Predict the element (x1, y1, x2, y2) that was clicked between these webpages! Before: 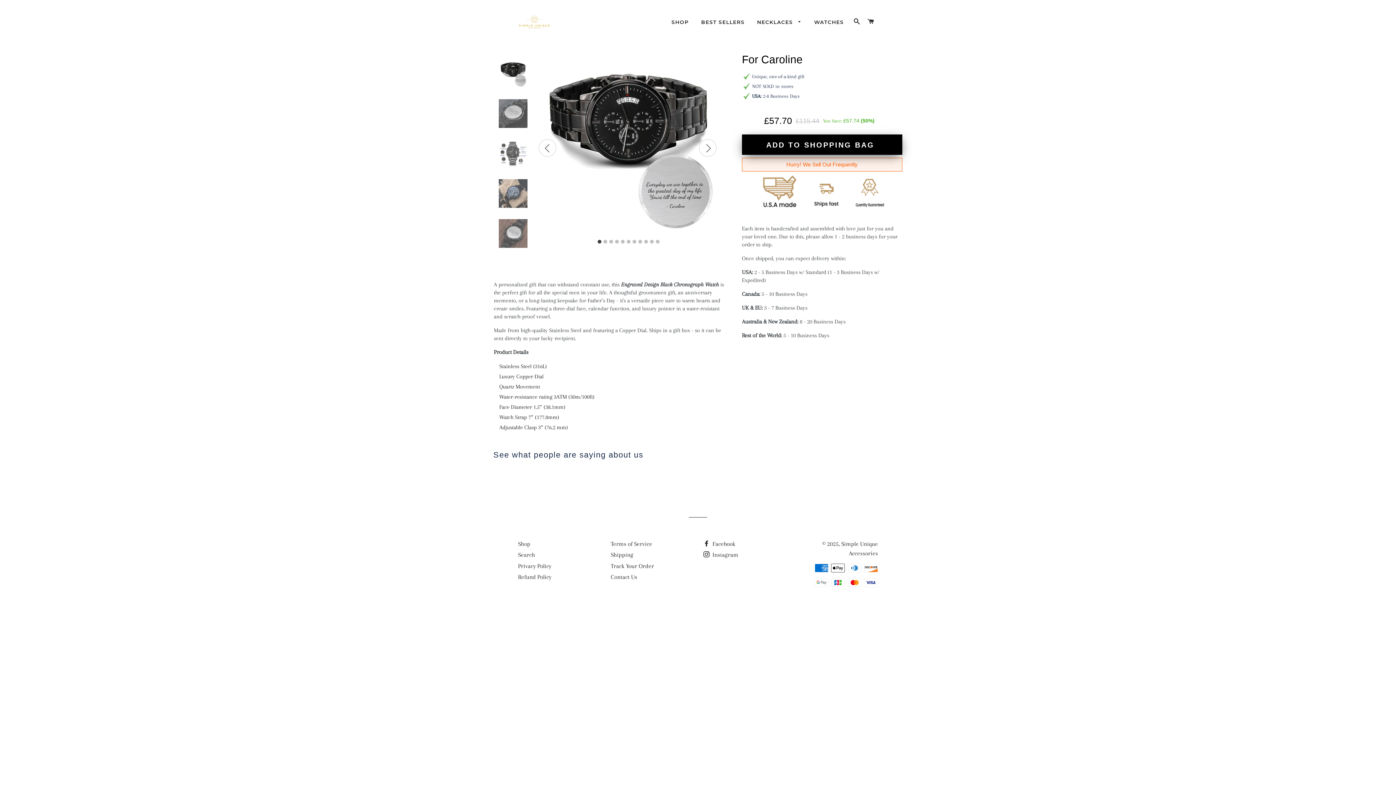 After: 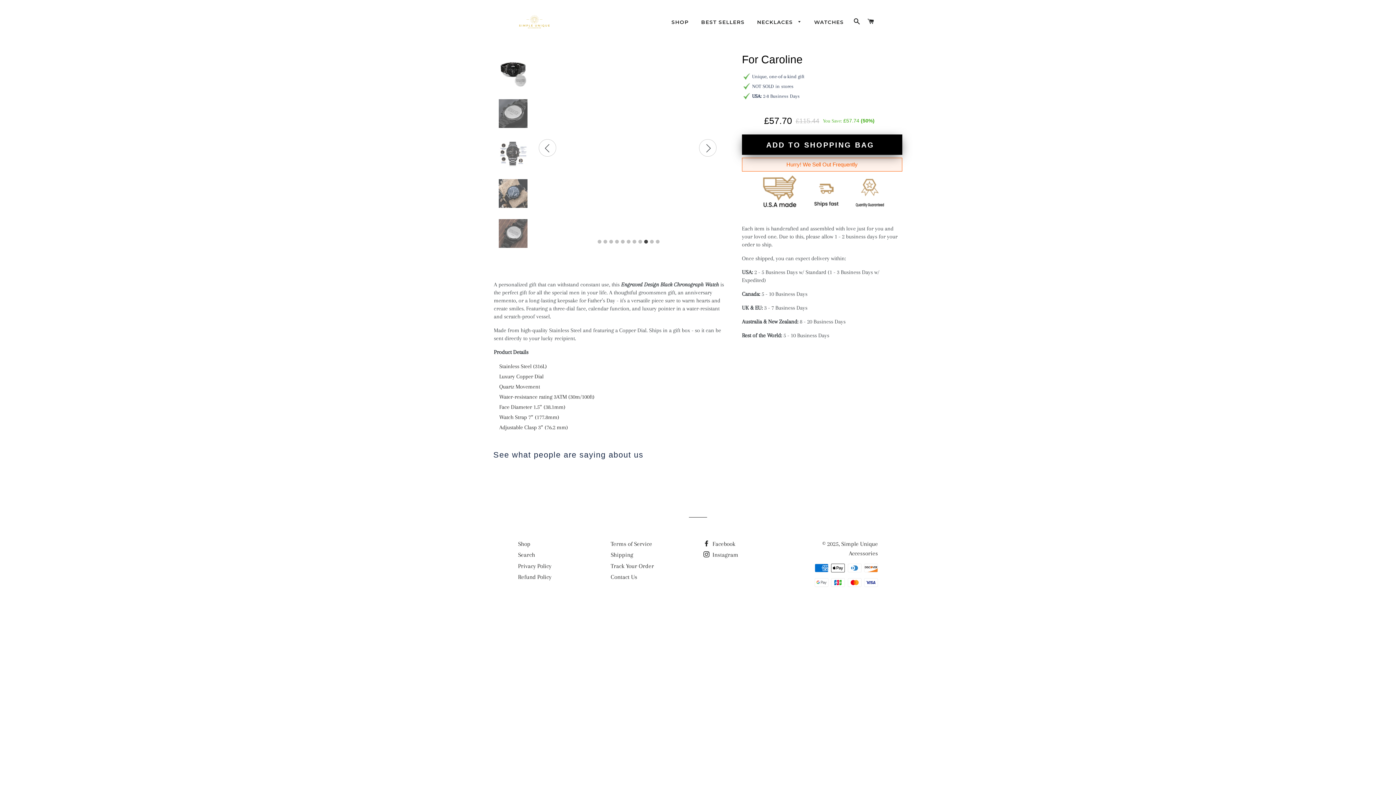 Action: bbox: (643, 238, 649, 245) label: 9 of 11